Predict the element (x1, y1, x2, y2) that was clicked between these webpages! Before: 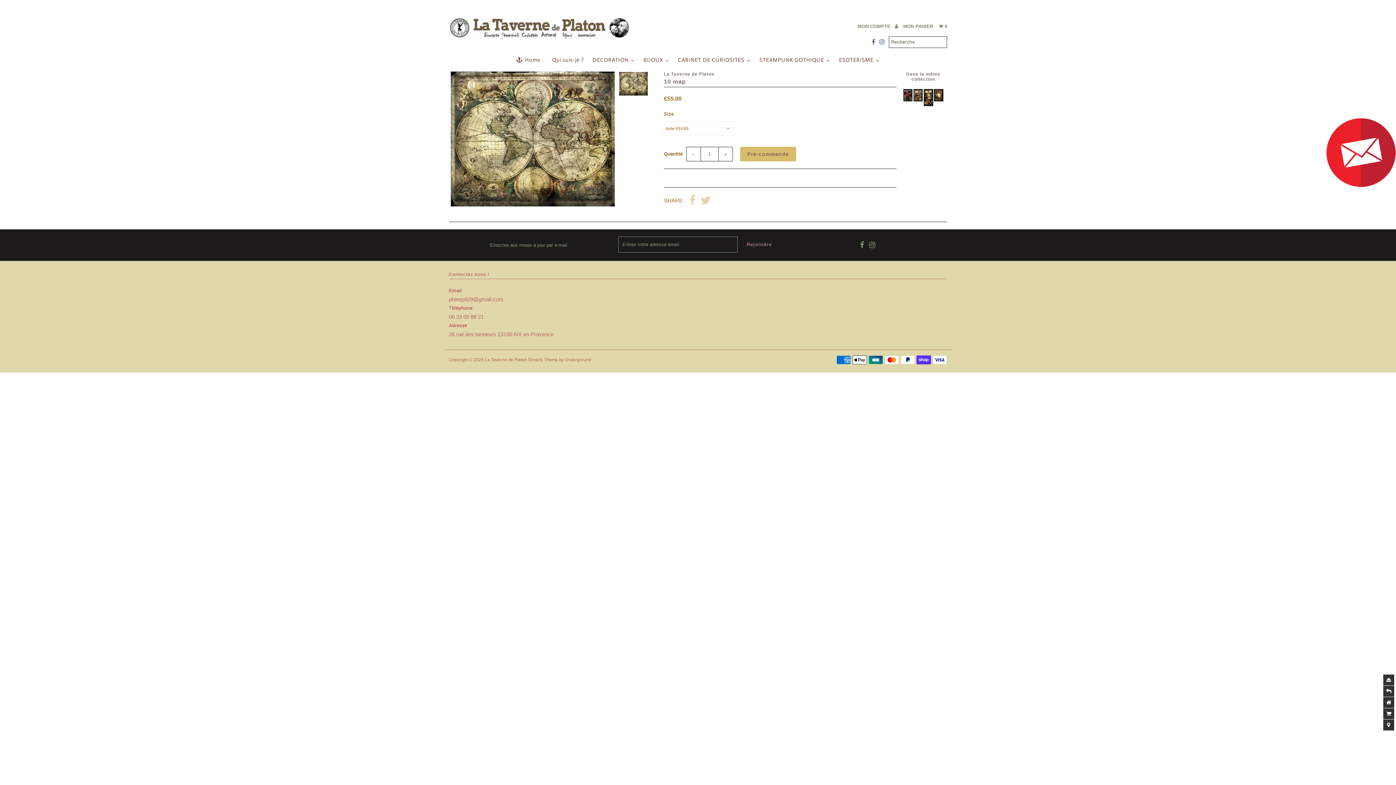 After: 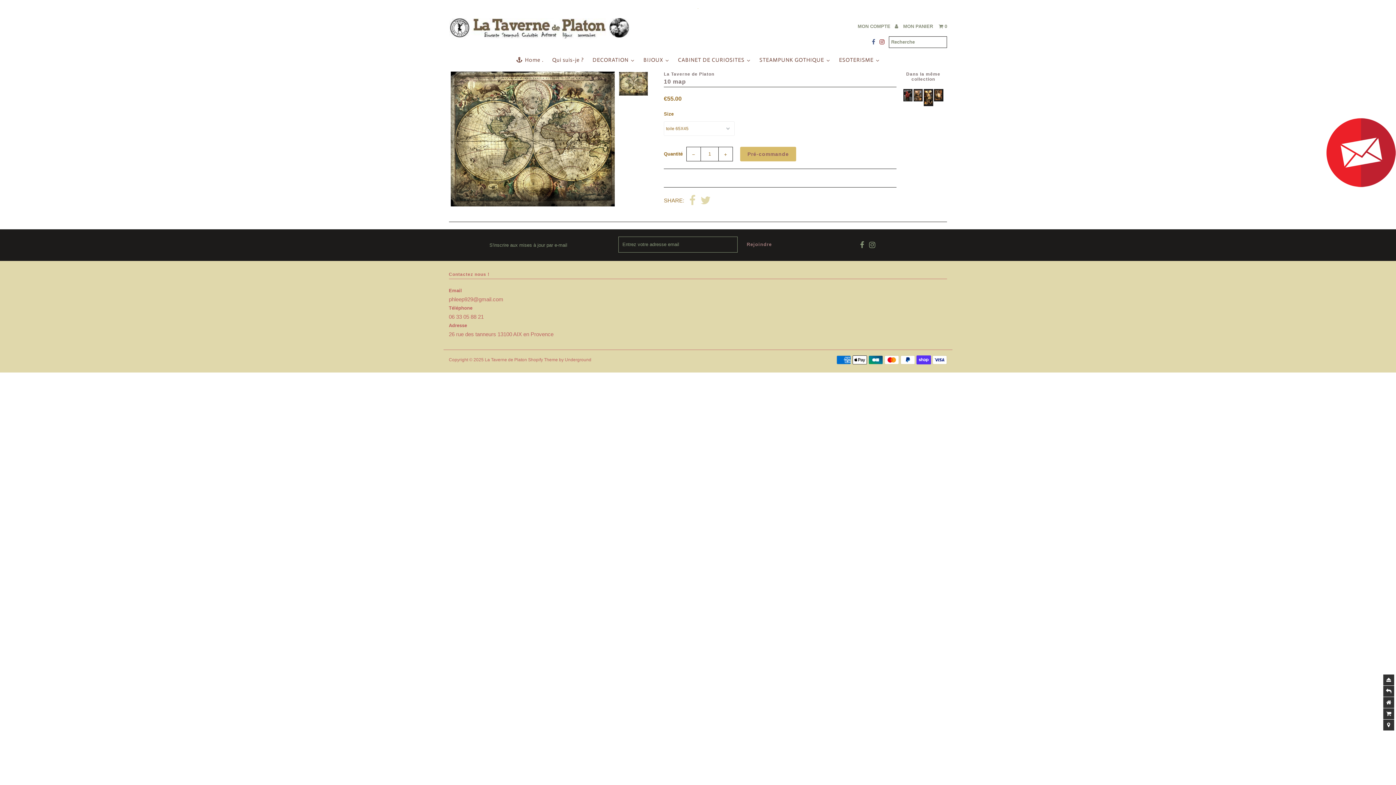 Action: bbox: (879, 36, 884, 47)